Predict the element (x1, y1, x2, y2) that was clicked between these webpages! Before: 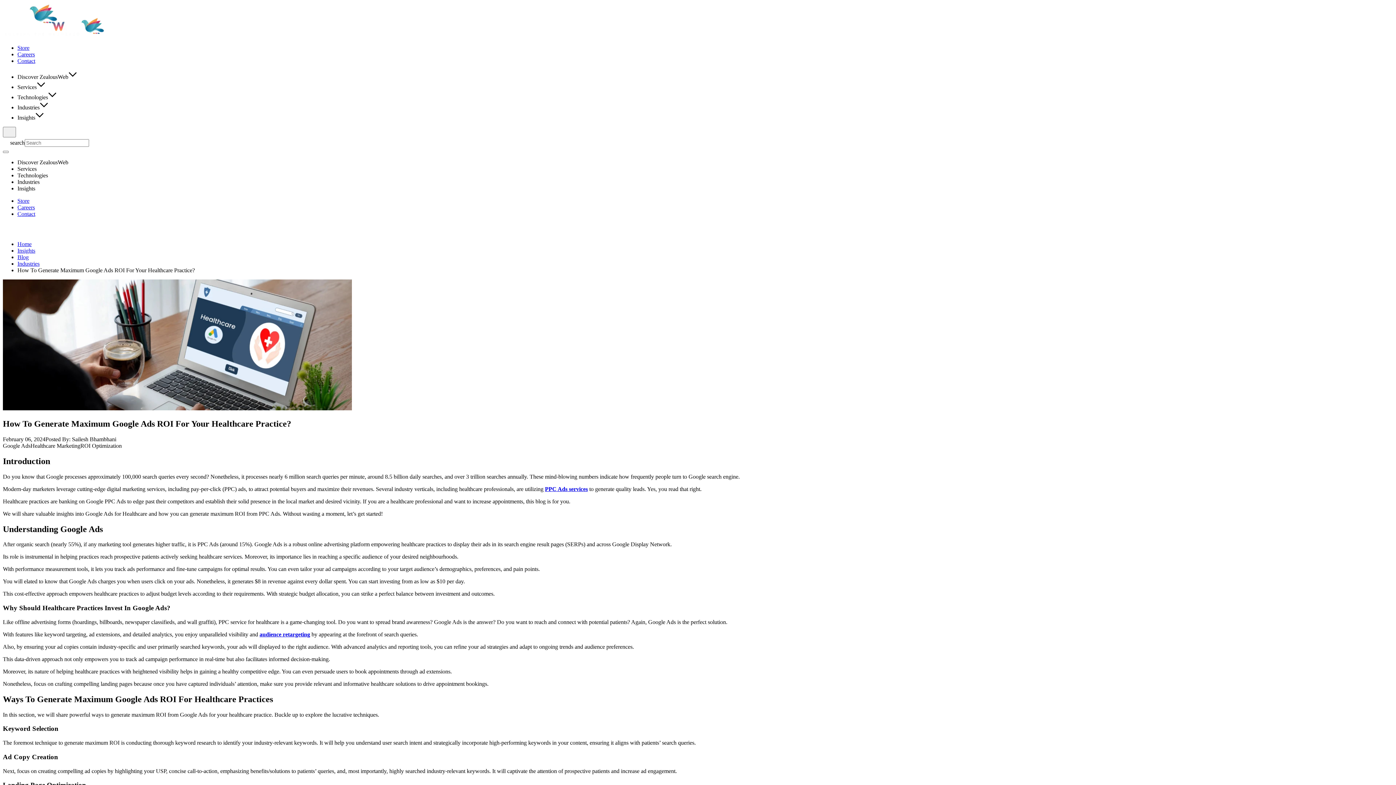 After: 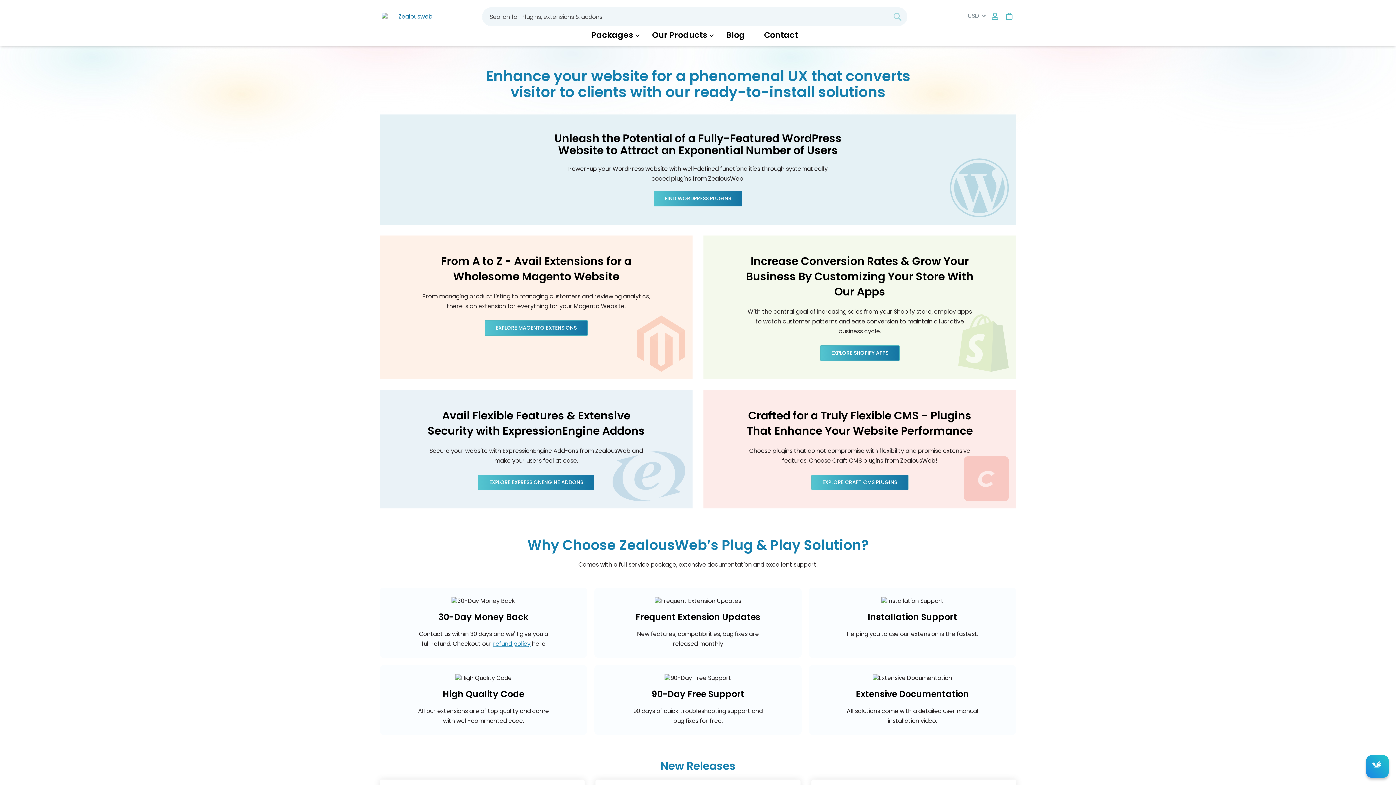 Action: bbox: (17, 197, 29, 204) label: Store